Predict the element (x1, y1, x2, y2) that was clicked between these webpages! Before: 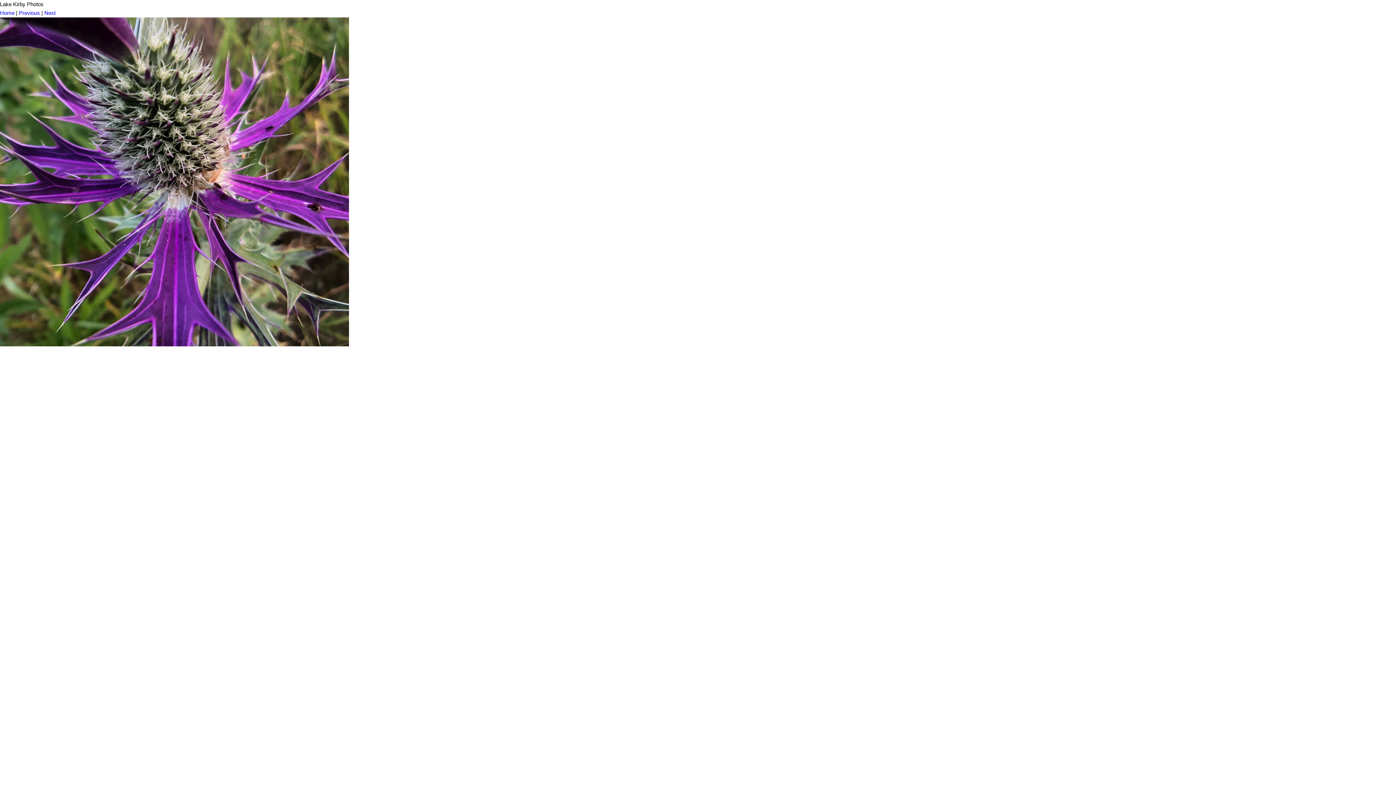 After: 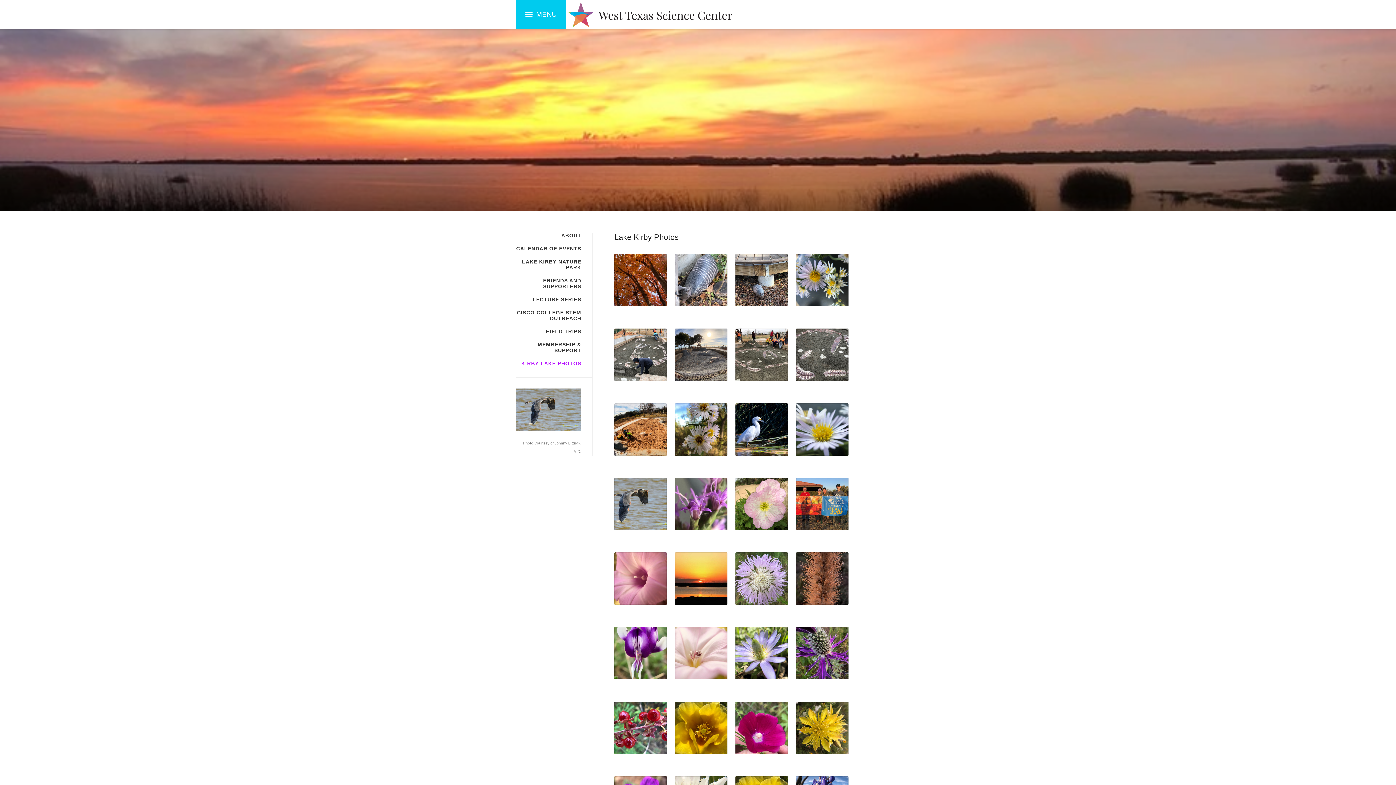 Action: bbox: (0, 9, 14, 16) label: Home